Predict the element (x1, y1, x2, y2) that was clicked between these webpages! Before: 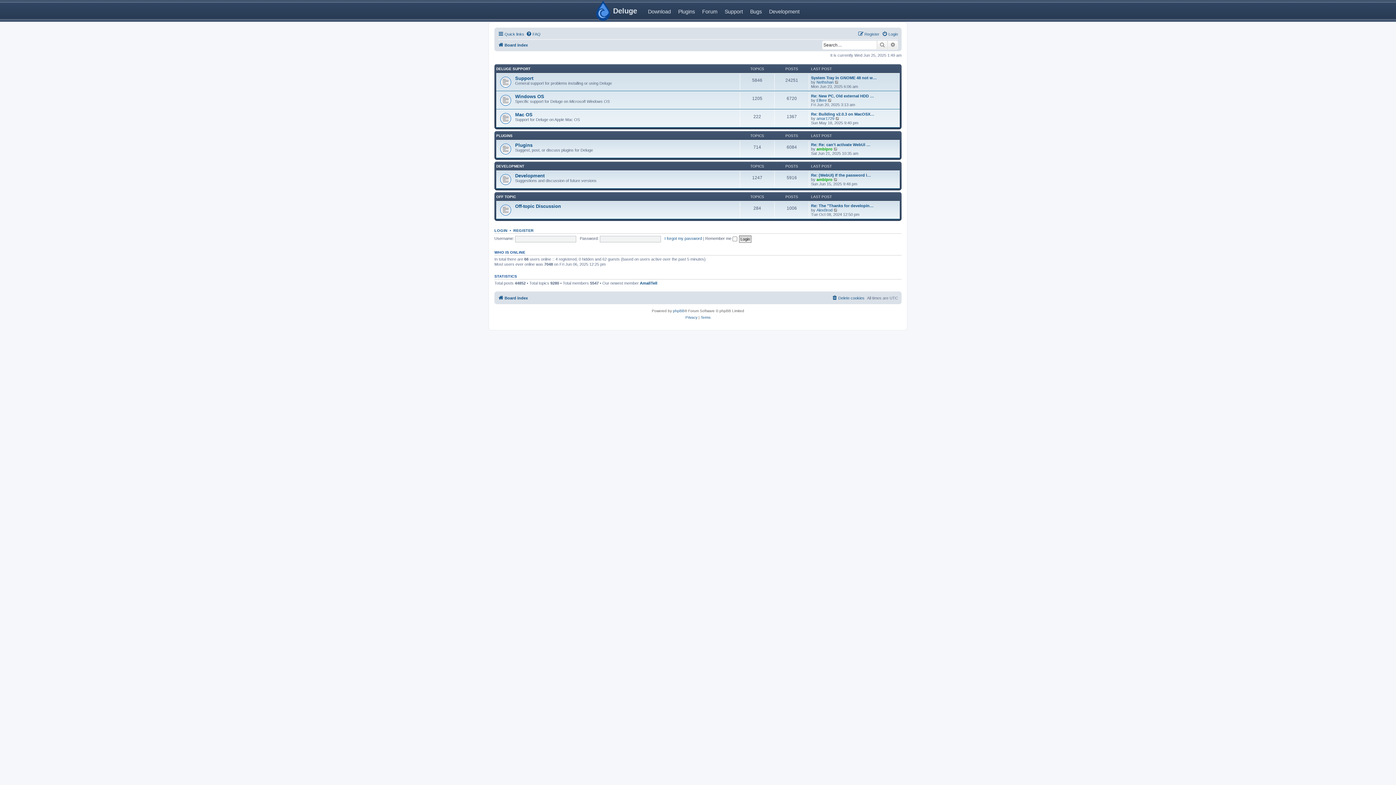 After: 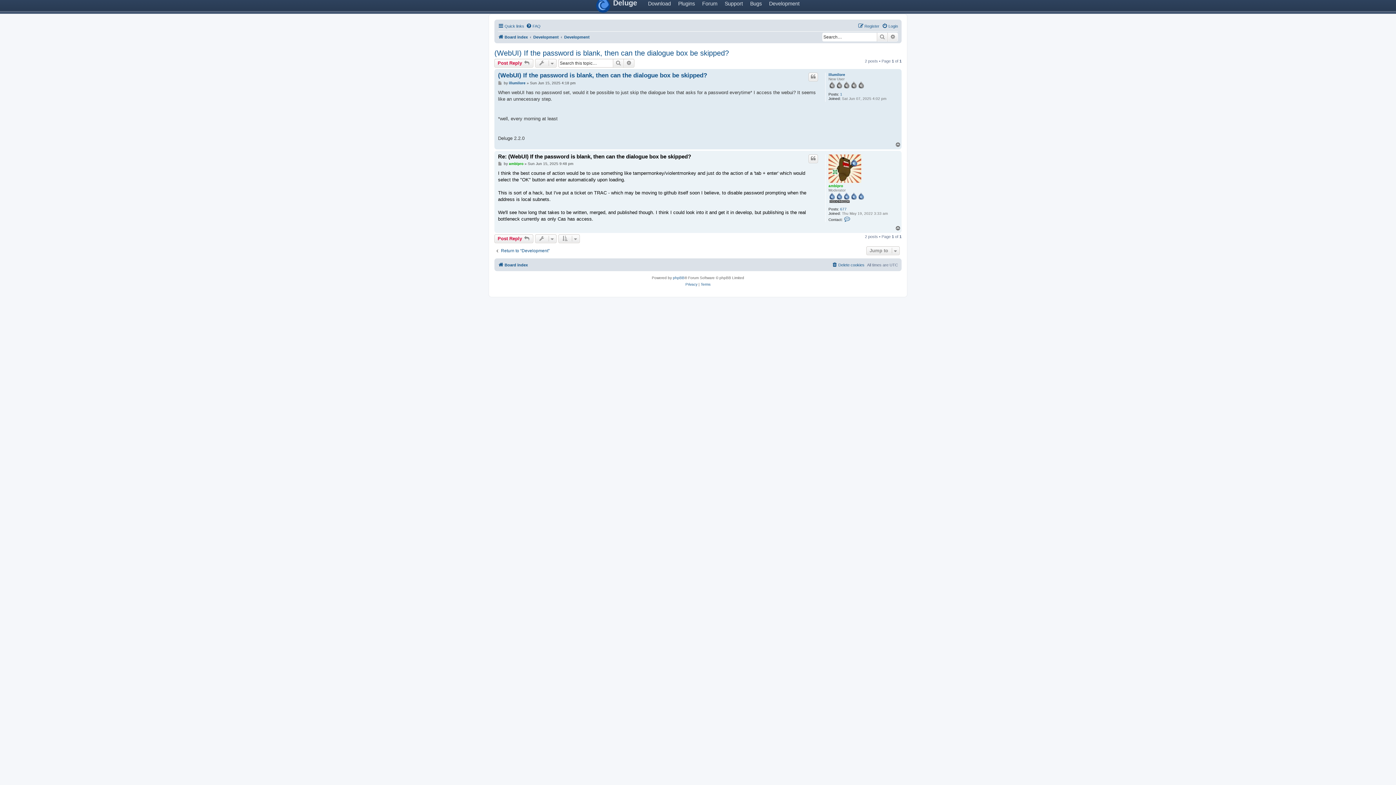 Action: bbox: (811, 172, 871, 177) label: Re: (WebUI) If the password i…